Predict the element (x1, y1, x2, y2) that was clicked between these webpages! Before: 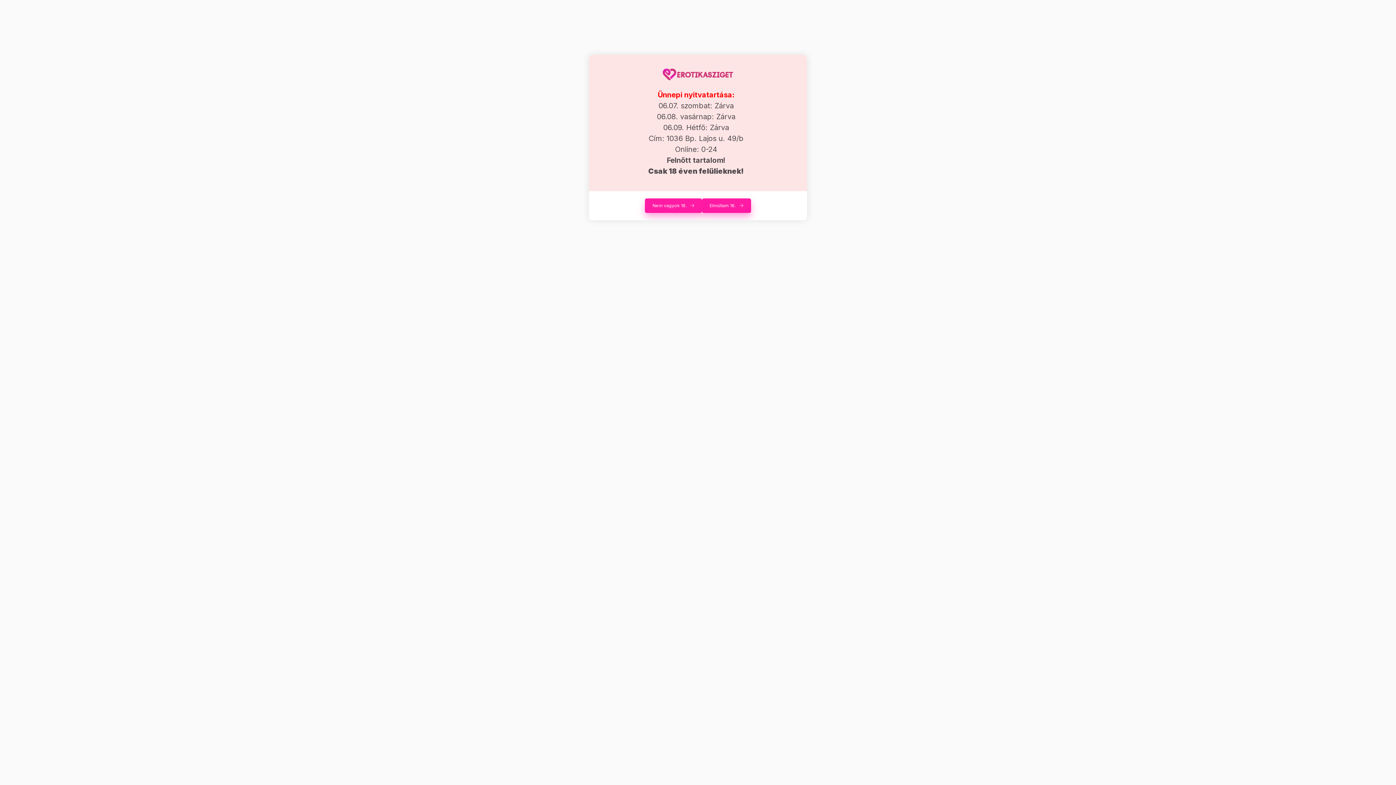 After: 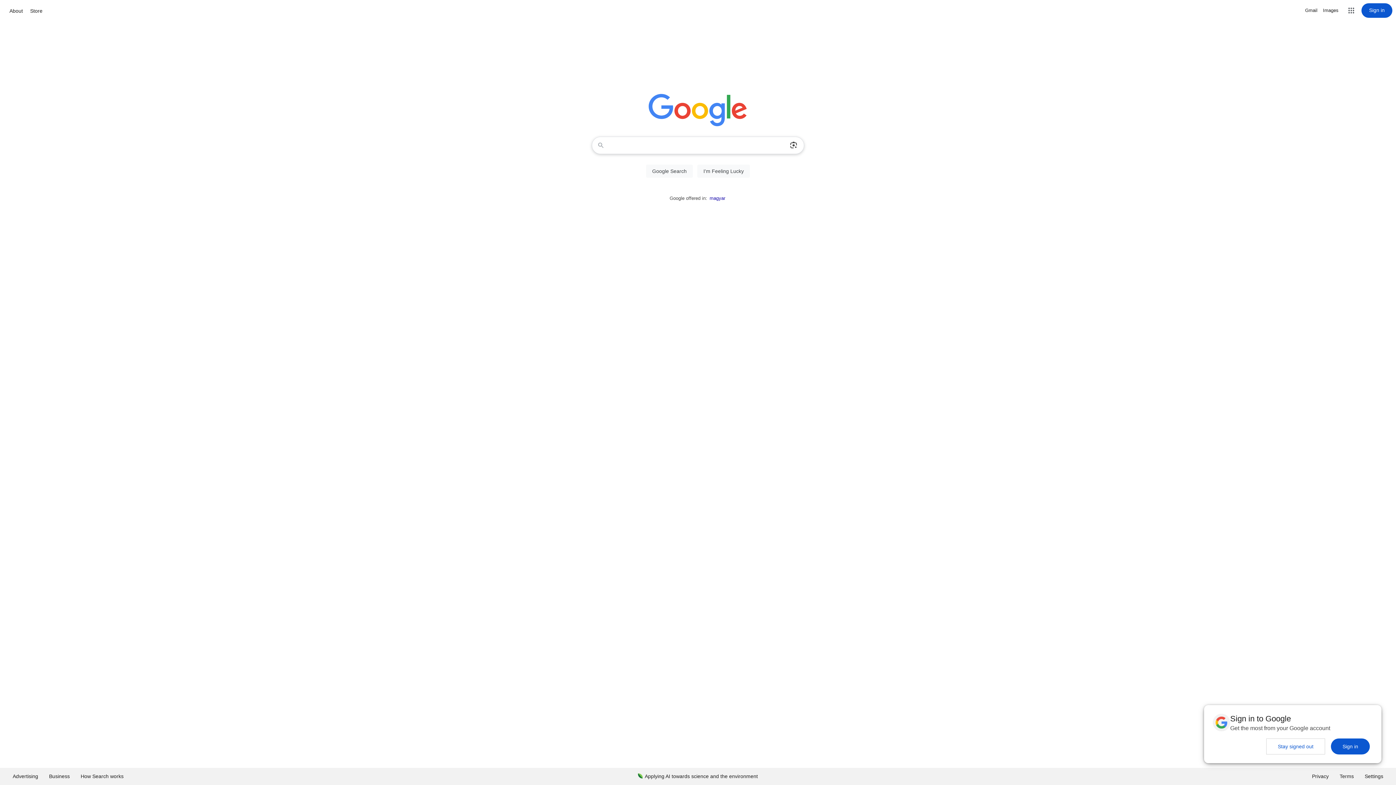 Action: bbox: (645, 198, 702, 213) label: Nem vagyok 18.